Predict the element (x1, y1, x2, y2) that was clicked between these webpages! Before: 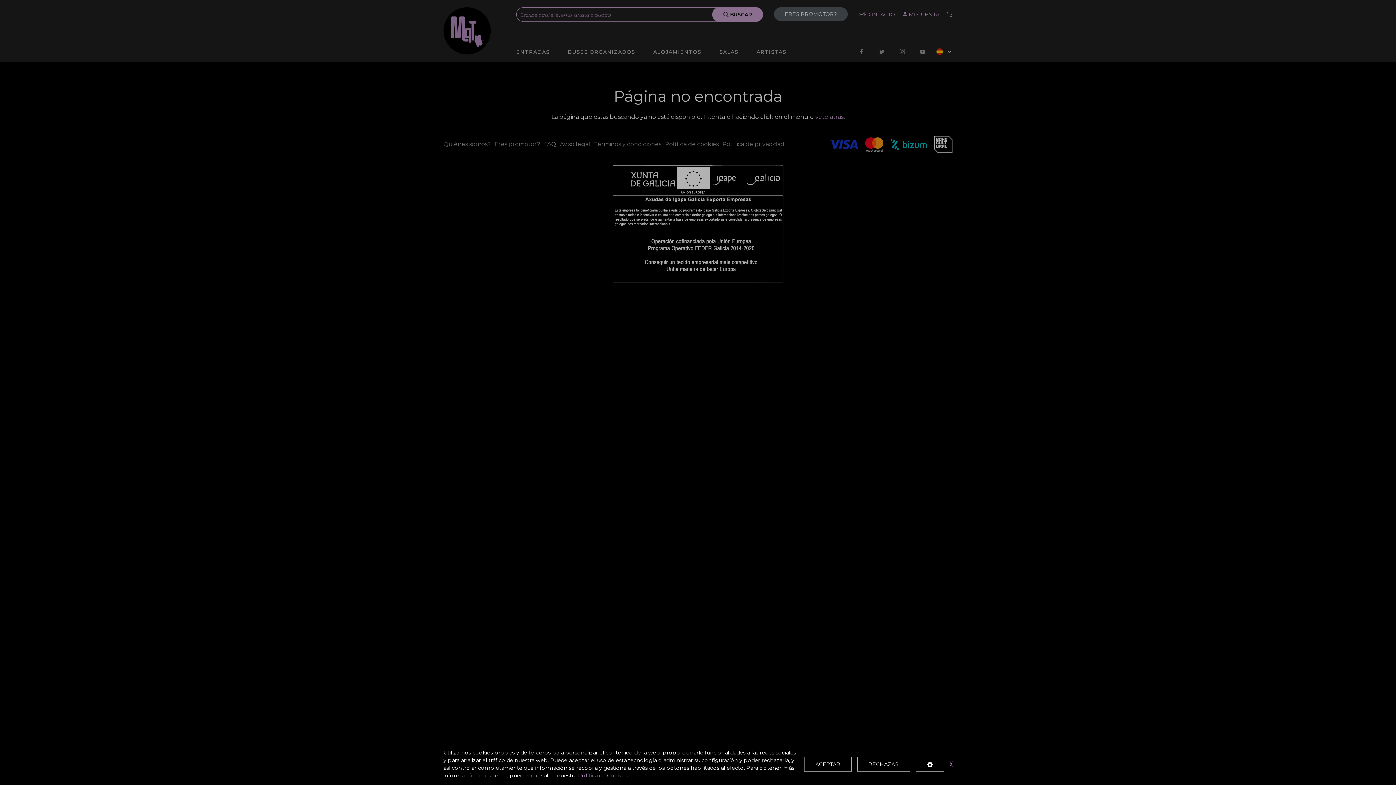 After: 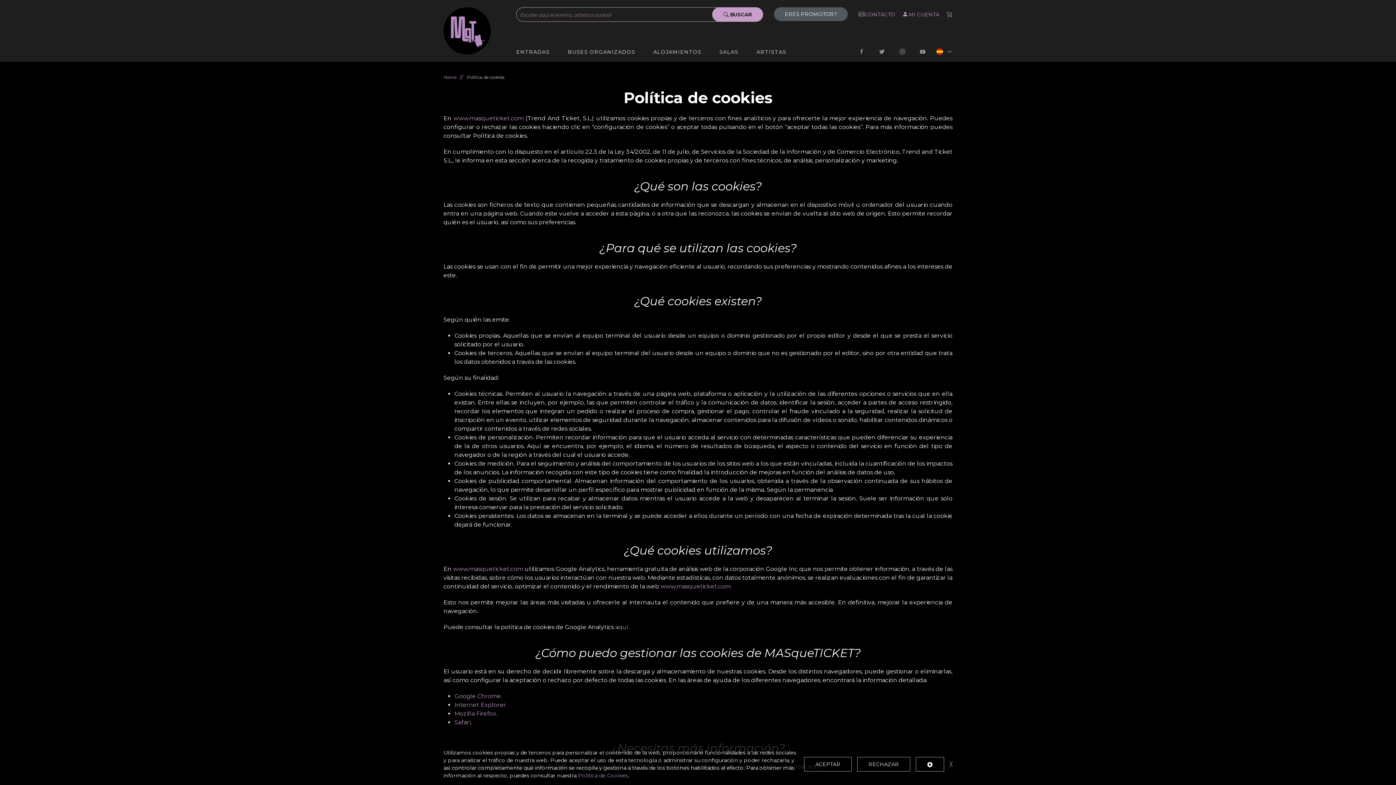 Action: label: Política de Cookies bbox: (578, 772, 628, 779)